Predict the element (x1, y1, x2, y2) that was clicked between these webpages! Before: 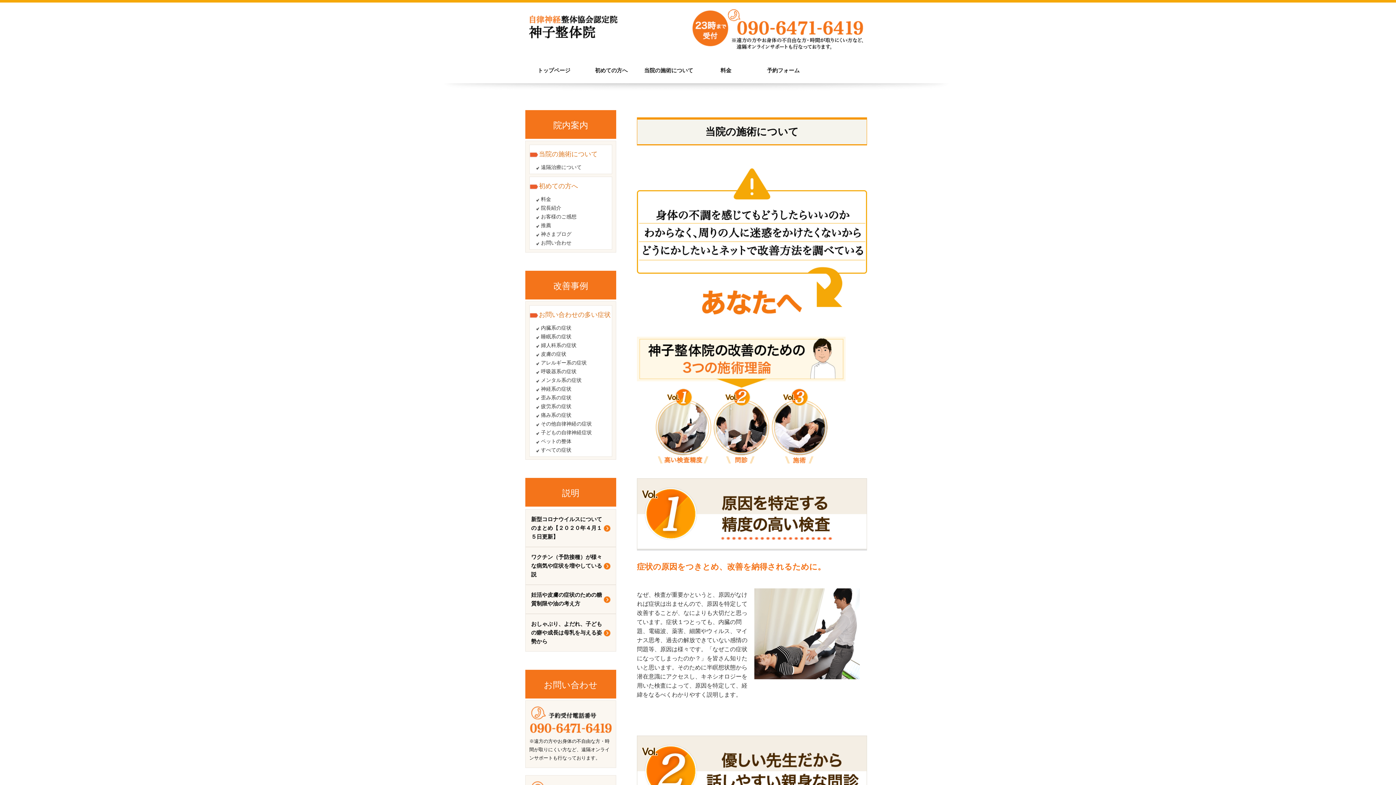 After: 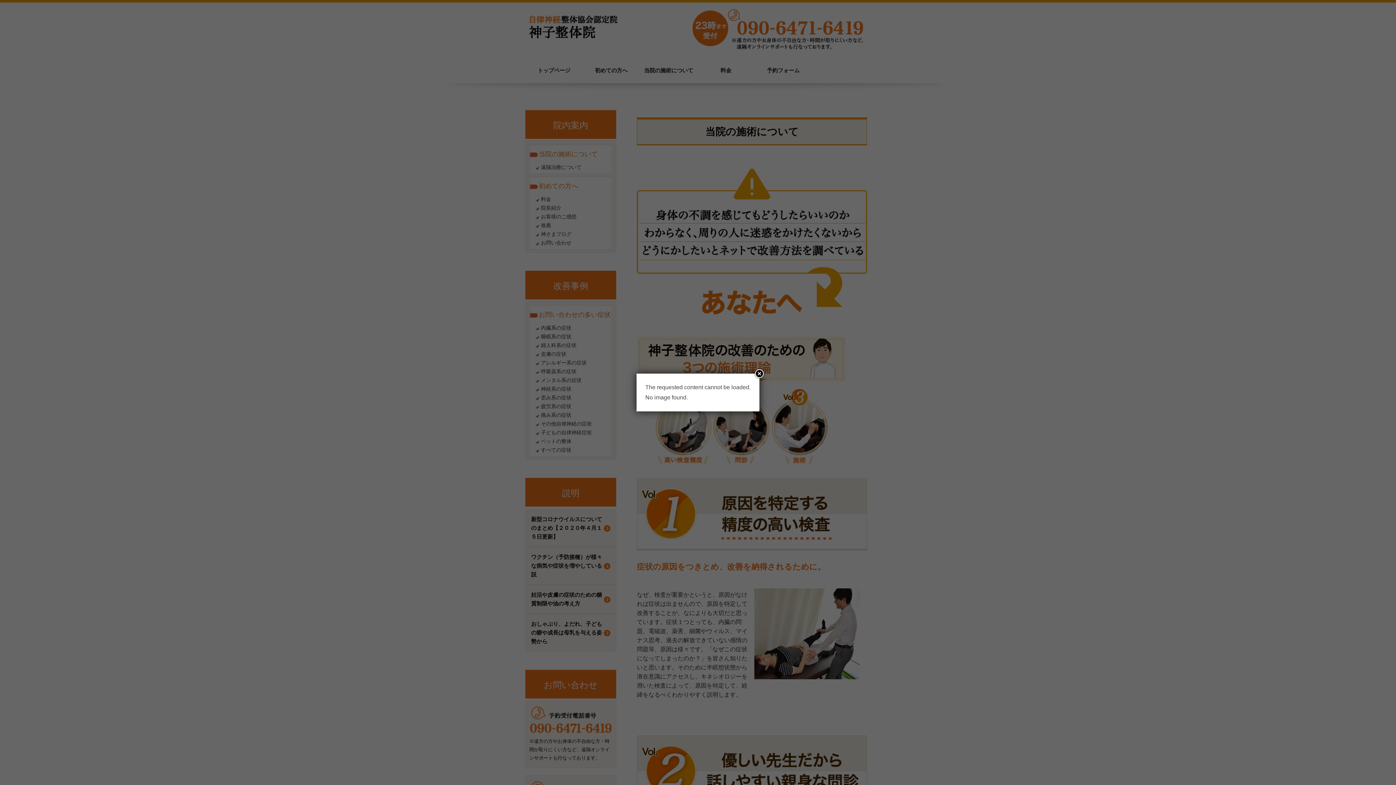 Action: label: お問い合わせの多い症状 bbox: (529, 308, 610, 318)